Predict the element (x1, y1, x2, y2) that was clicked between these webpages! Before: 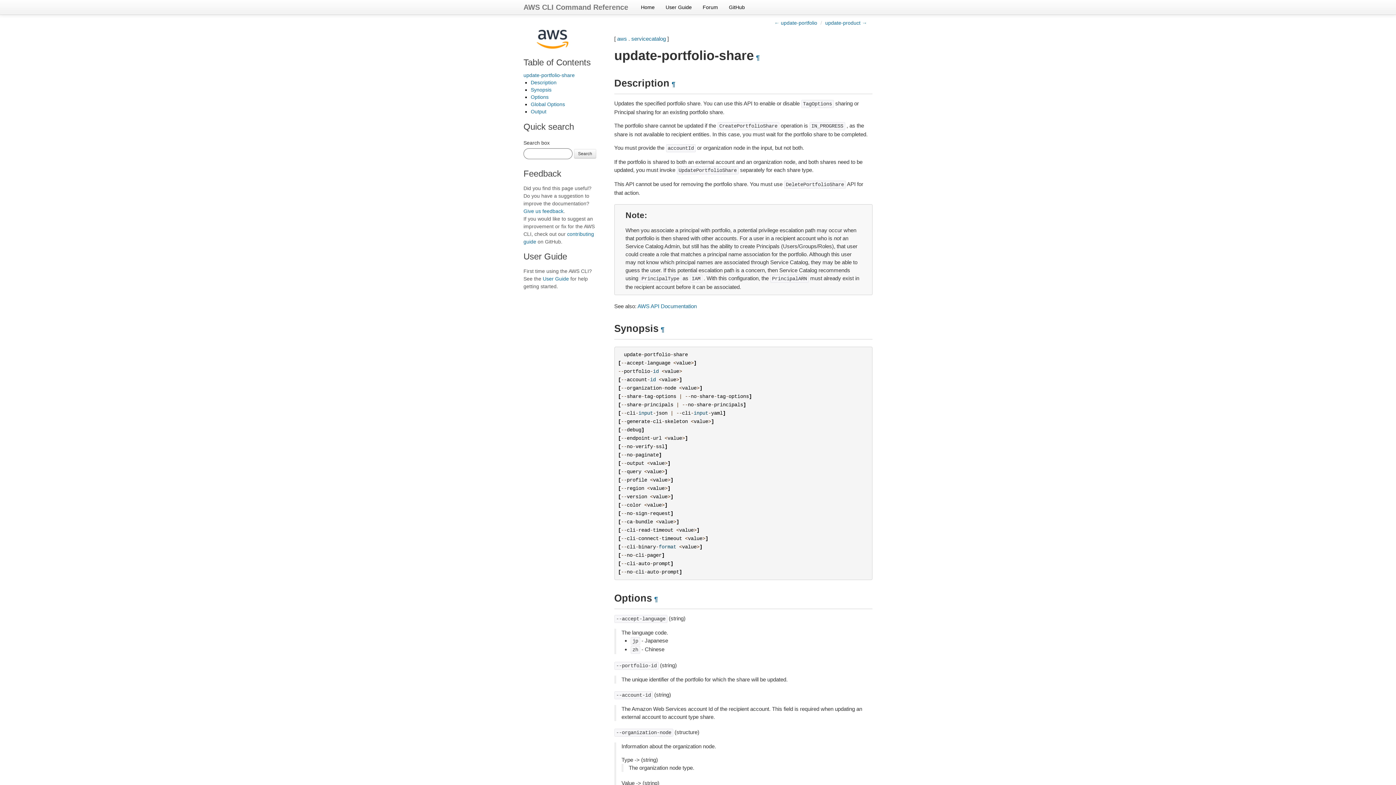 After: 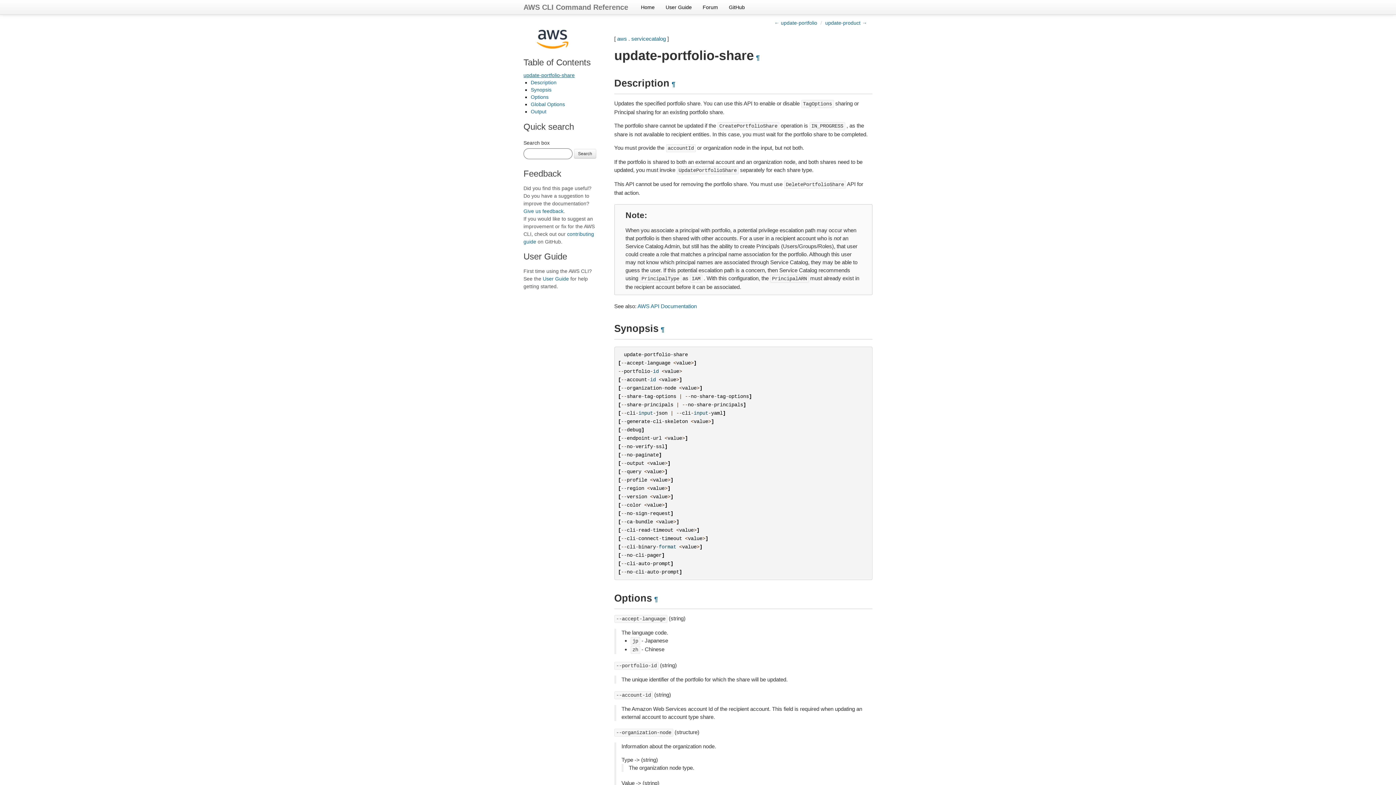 Action: bbox: (523, 72, 574, 78) label: update-portfolio-share